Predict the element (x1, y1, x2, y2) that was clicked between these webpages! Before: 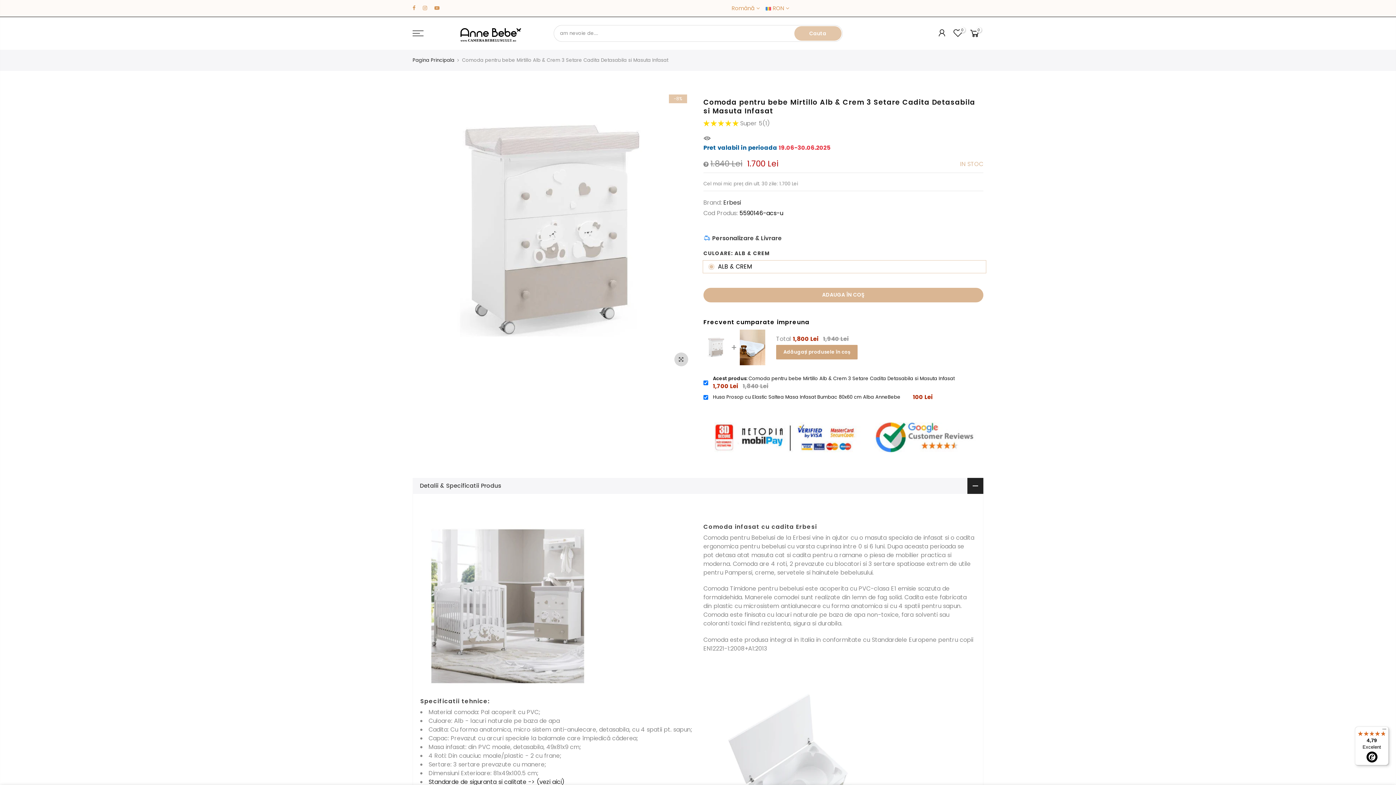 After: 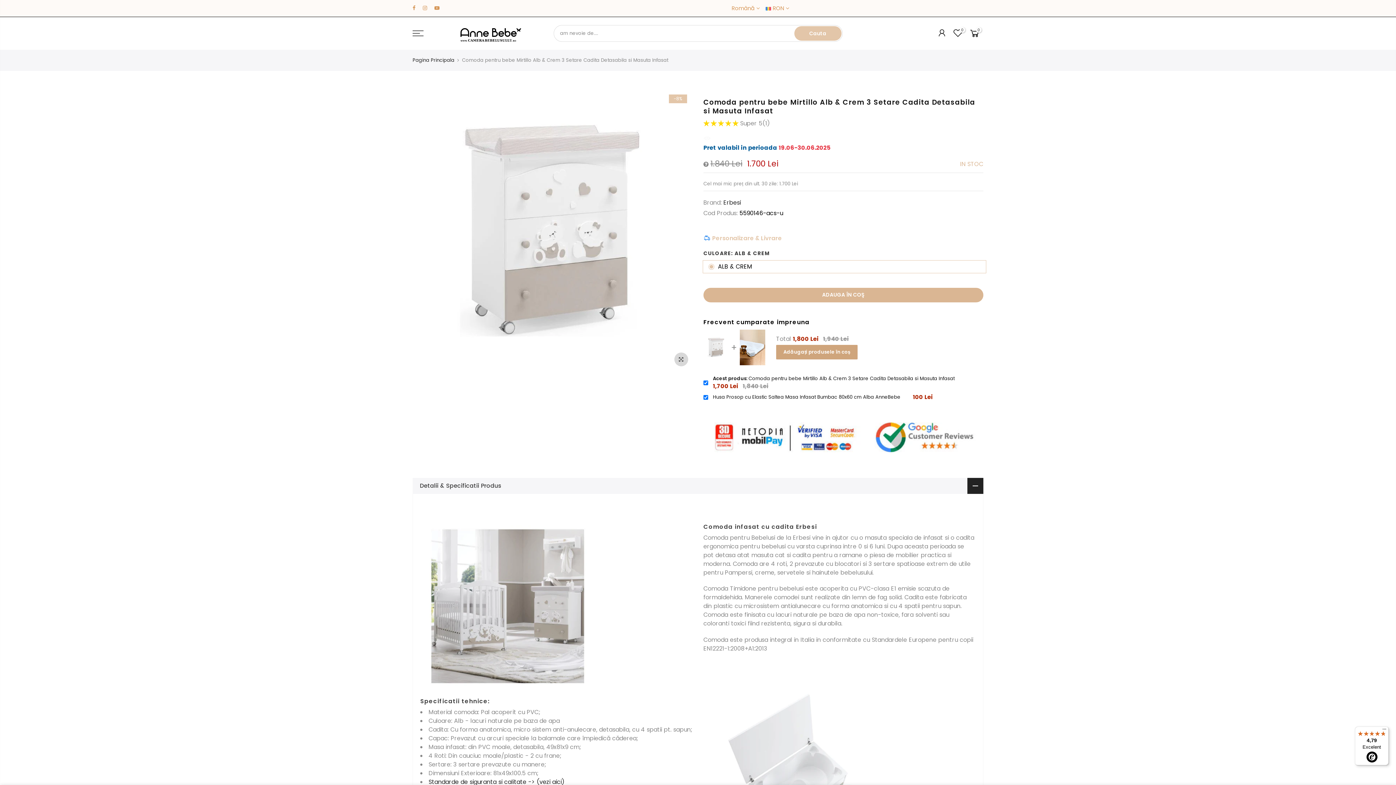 Action: label: Personalizare & Livrare bbox: (703, 234, 782, 242)